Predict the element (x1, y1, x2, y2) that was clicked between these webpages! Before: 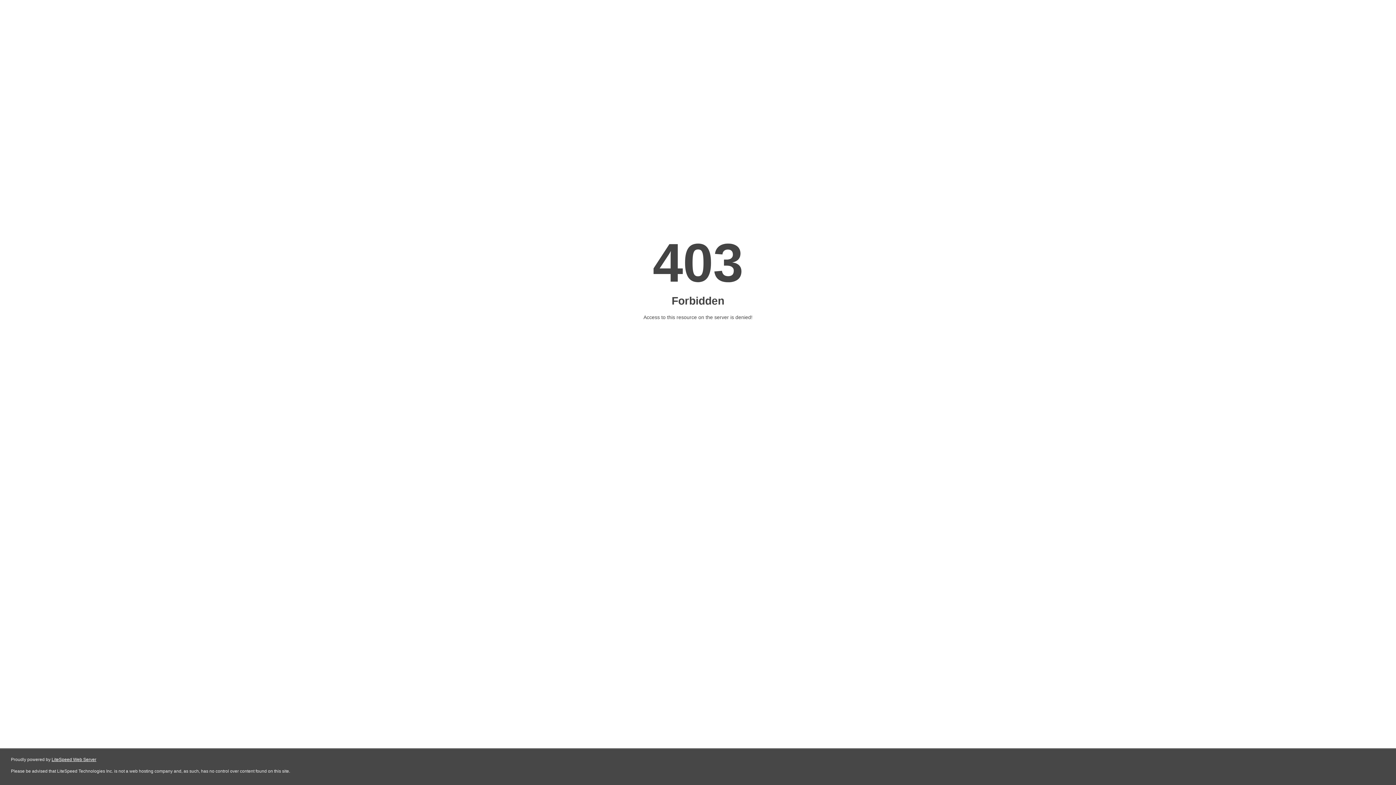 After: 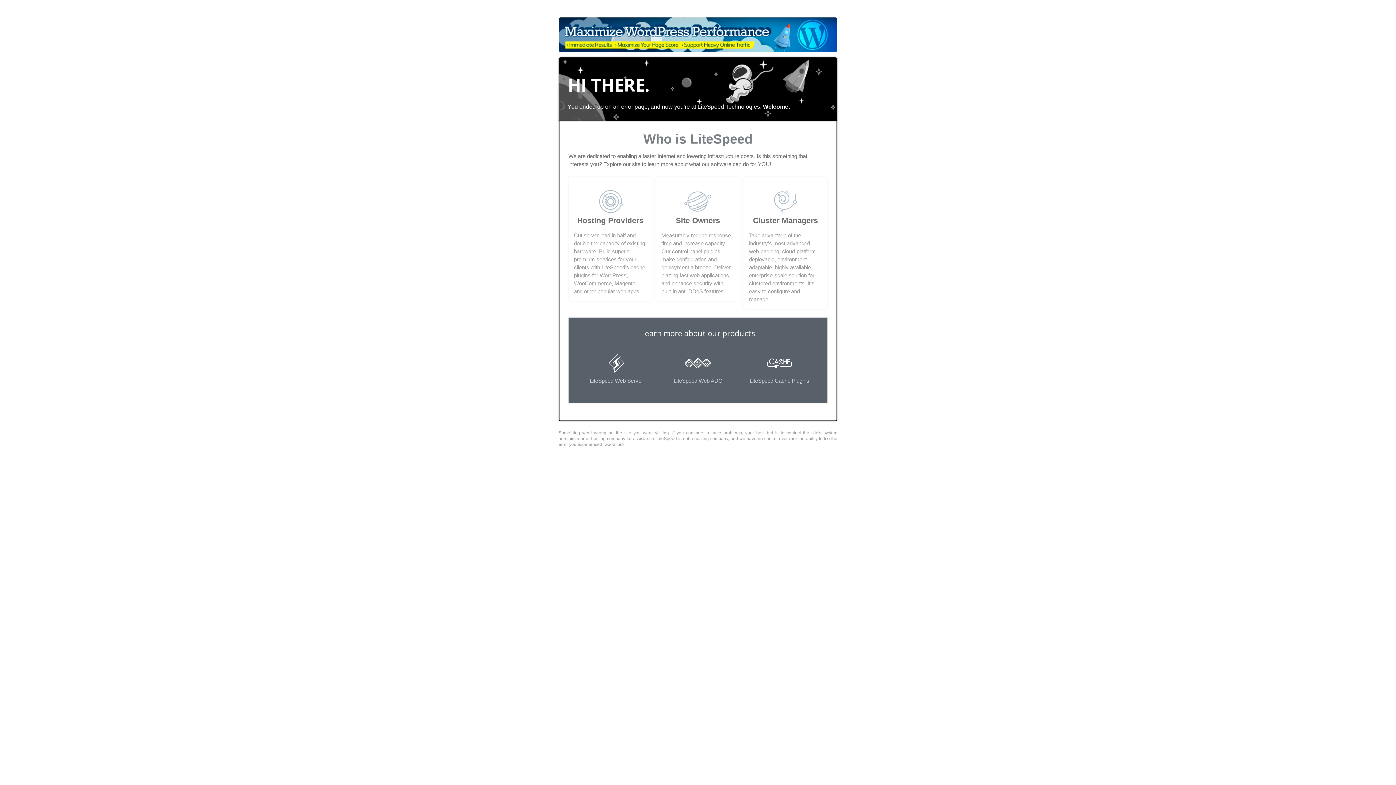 Action: label: LiteSpeed Web Server bbox: (51, 757, 96, 762)